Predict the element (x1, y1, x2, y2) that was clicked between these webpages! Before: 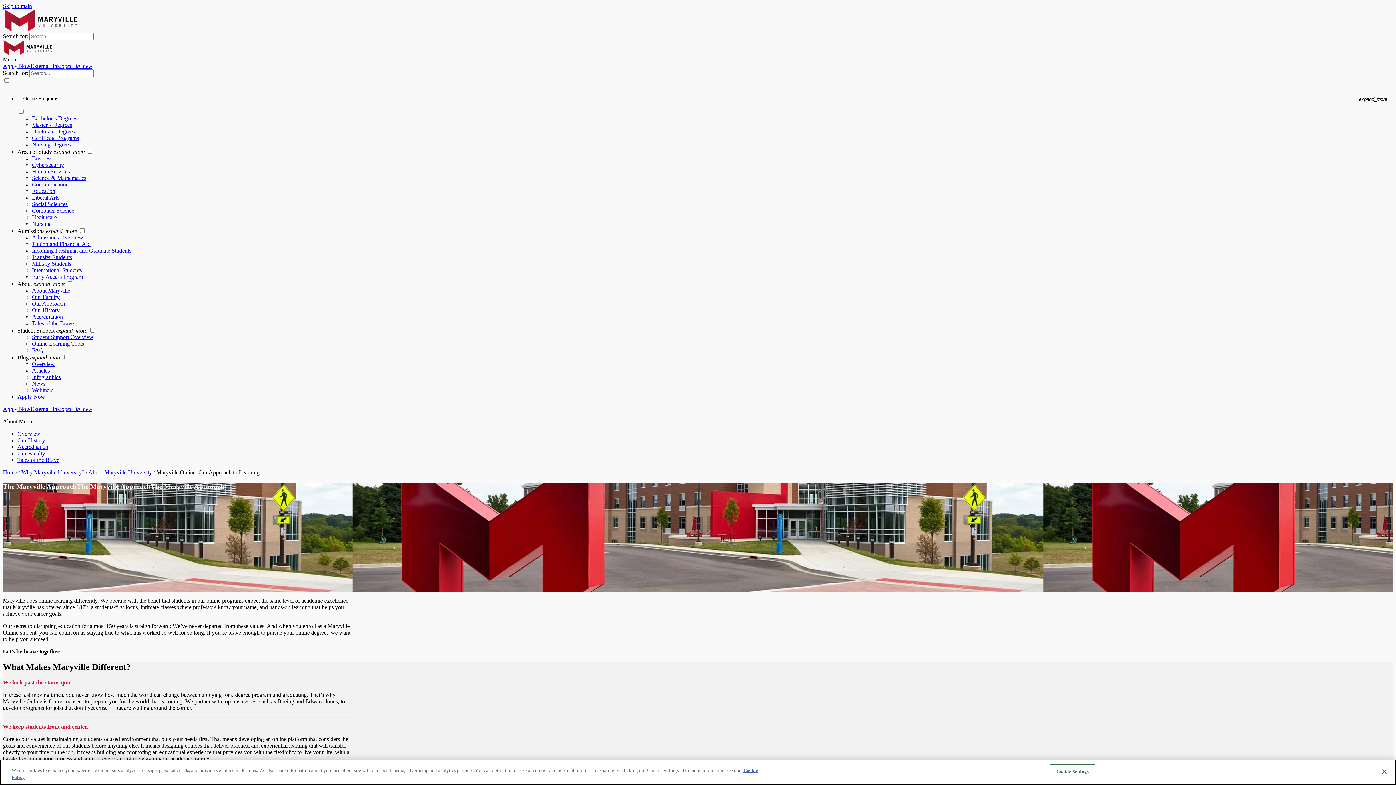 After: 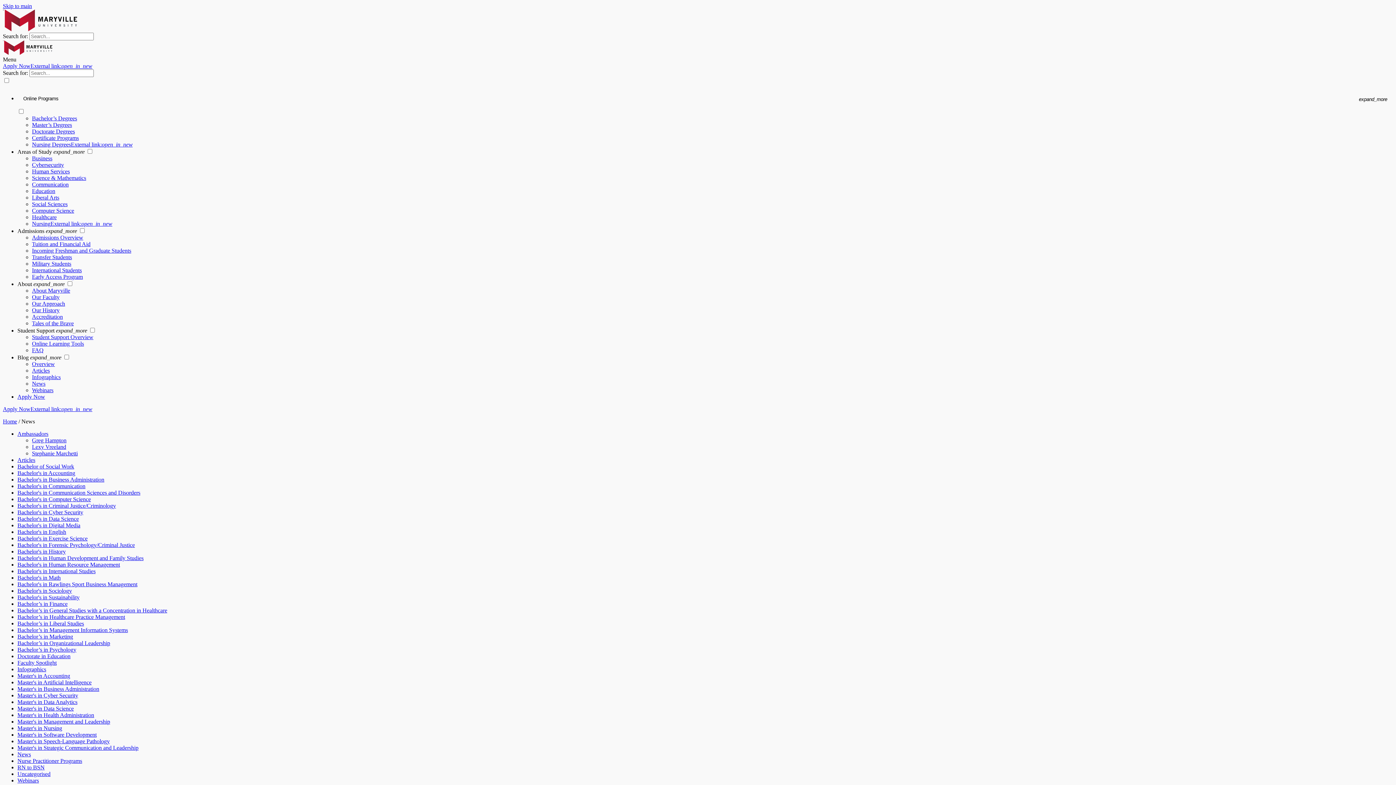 Action: label: News bbox: (32, 380, 45, 386)